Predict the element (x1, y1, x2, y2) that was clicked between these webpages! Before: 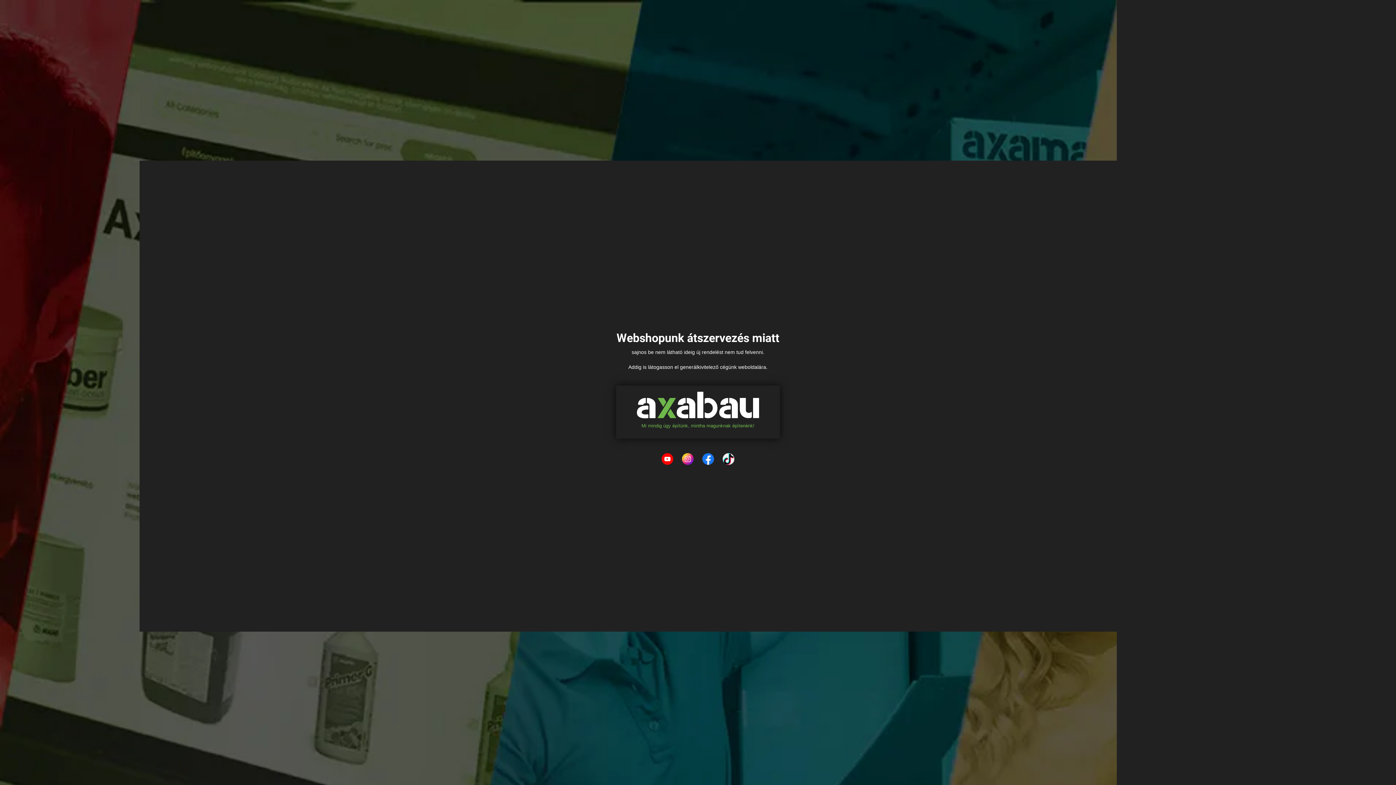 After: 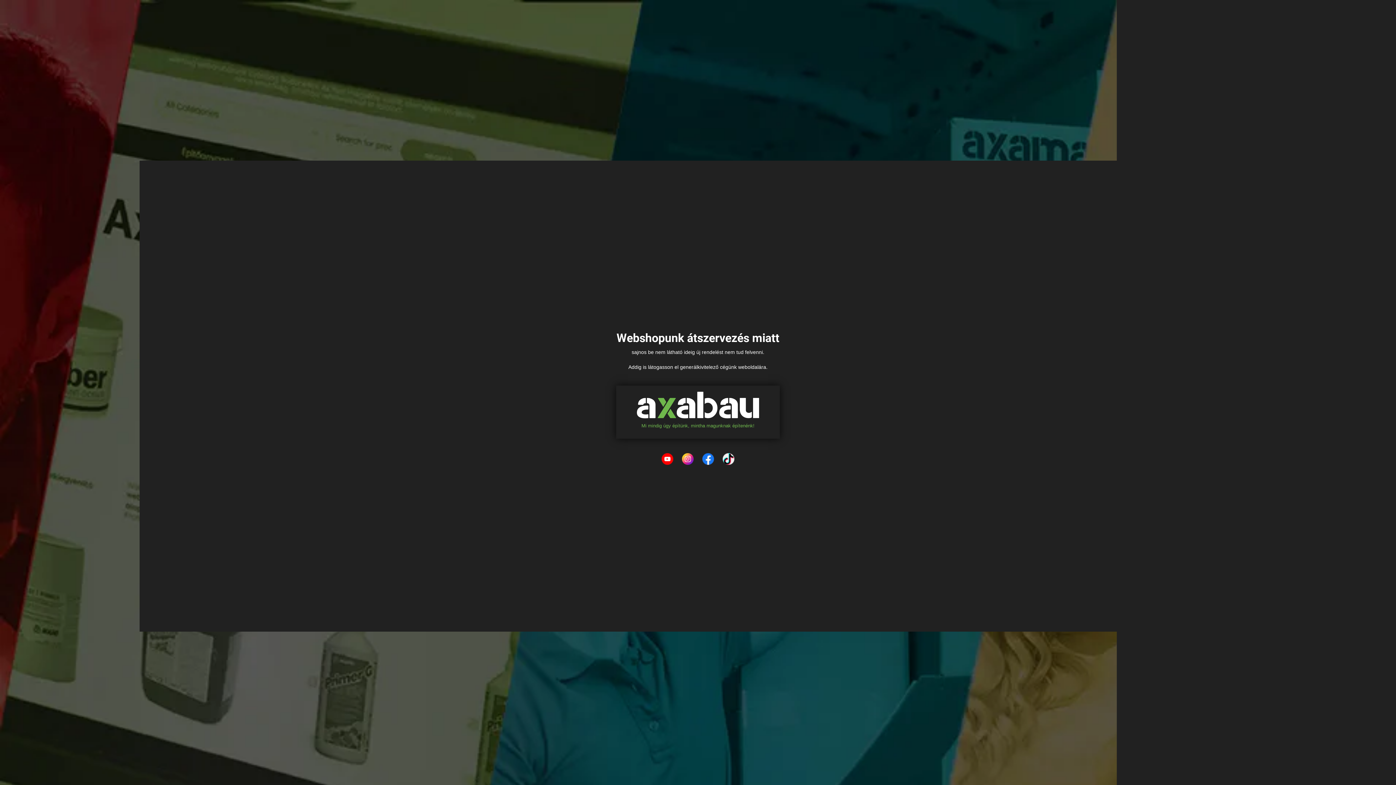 Action: bbox: (698, 455, 717, 462)